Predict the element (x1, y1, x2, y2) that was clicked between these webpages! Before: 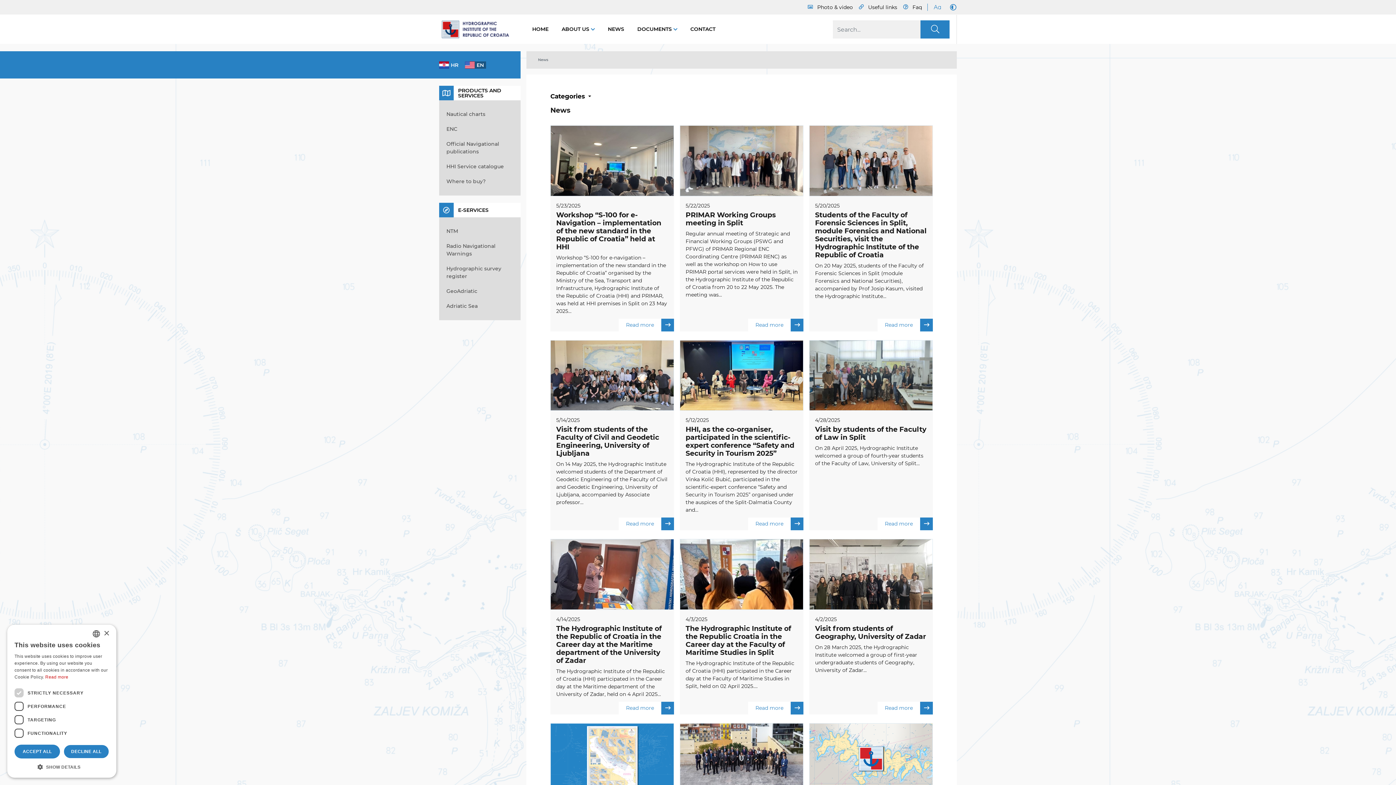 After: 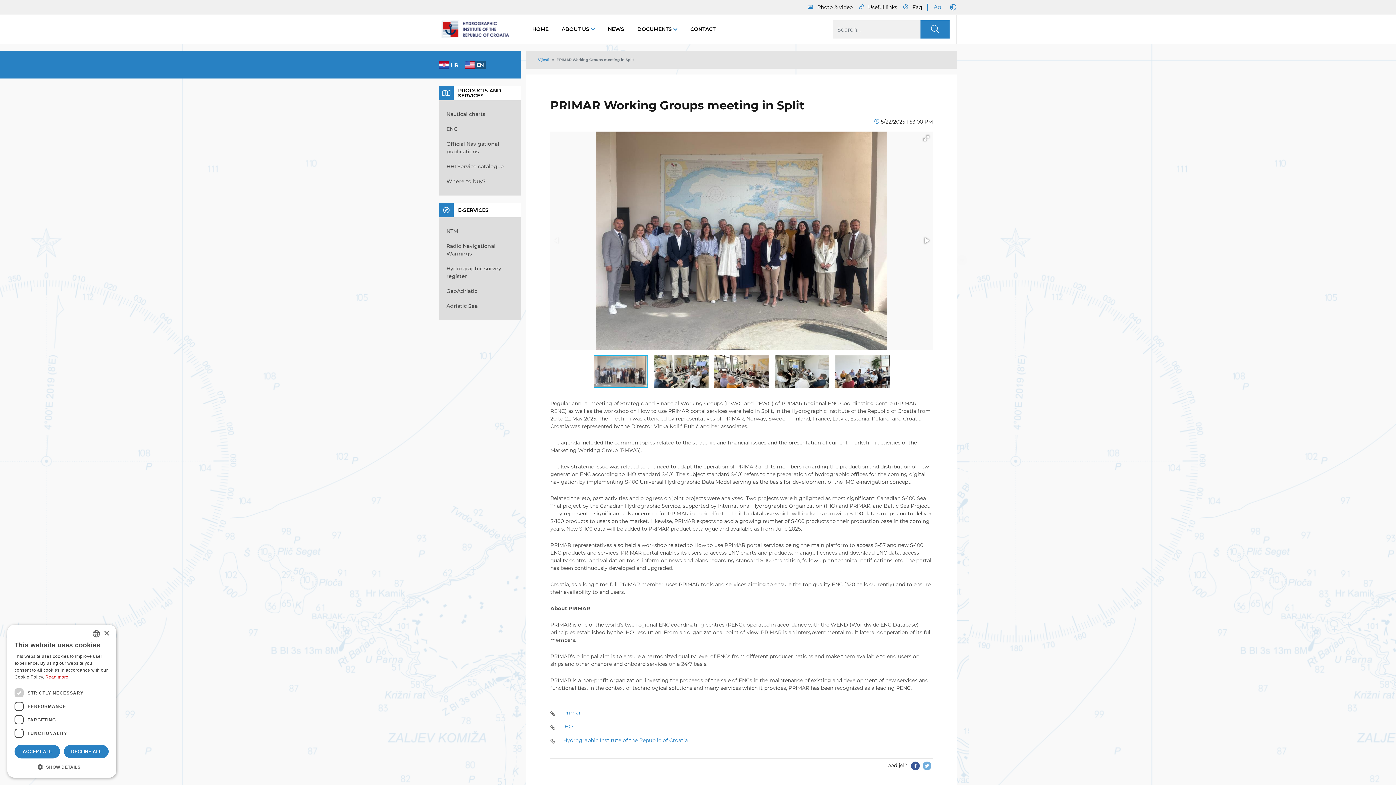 Action: bbox: (685, 210, 775, 227) label: PRIMAR Working Groups meeting in Split